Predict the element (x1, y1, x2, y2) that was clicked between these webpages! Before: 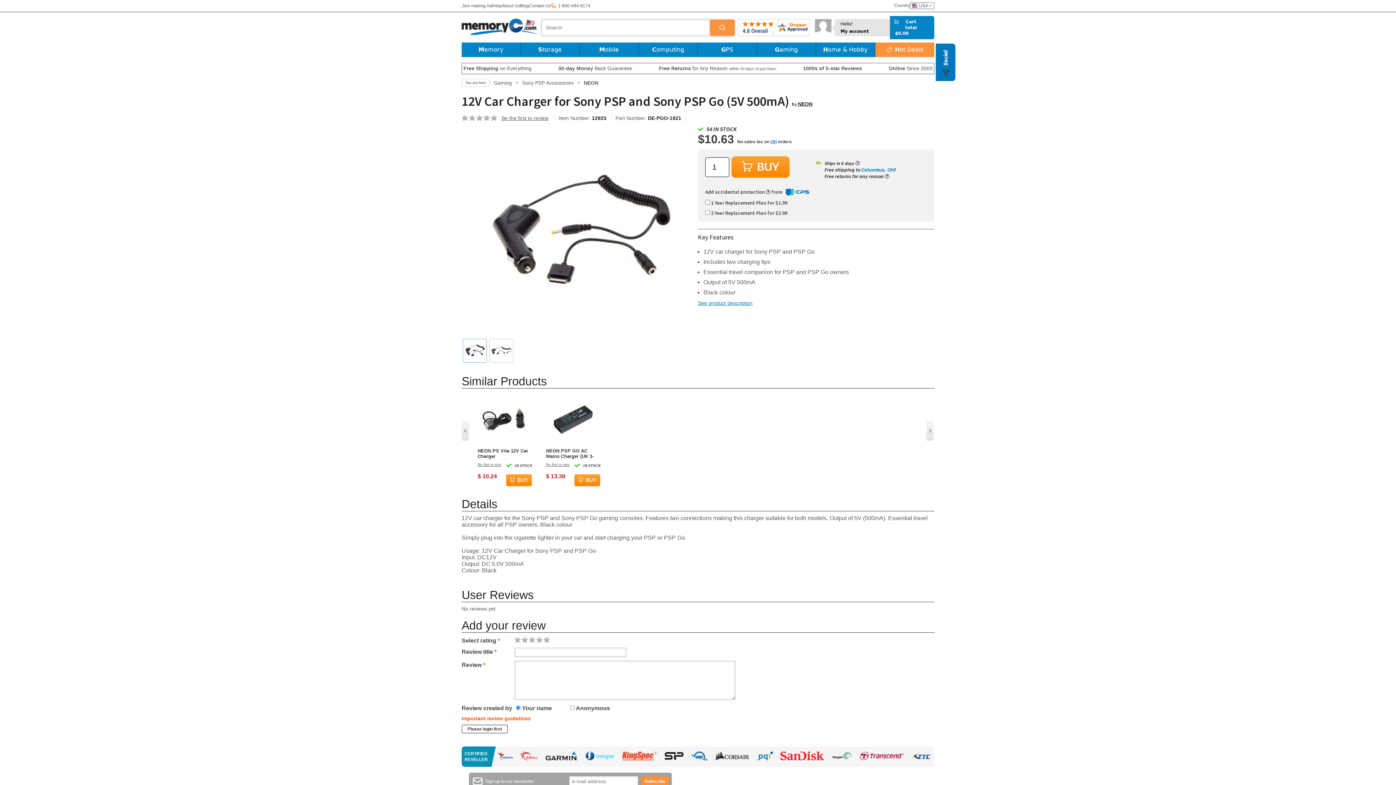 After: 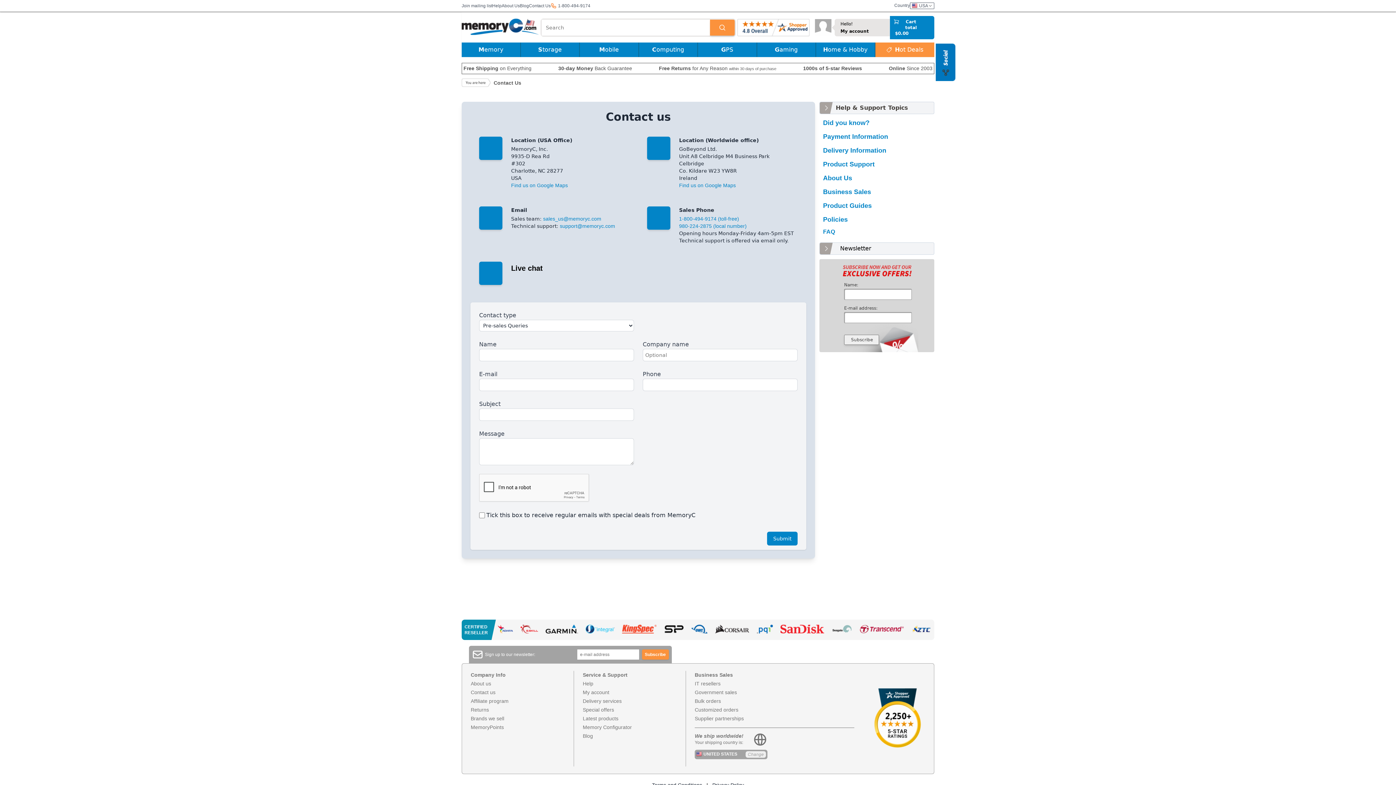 Action: label: Contact Us bbox: (529, 2, 550, 8)